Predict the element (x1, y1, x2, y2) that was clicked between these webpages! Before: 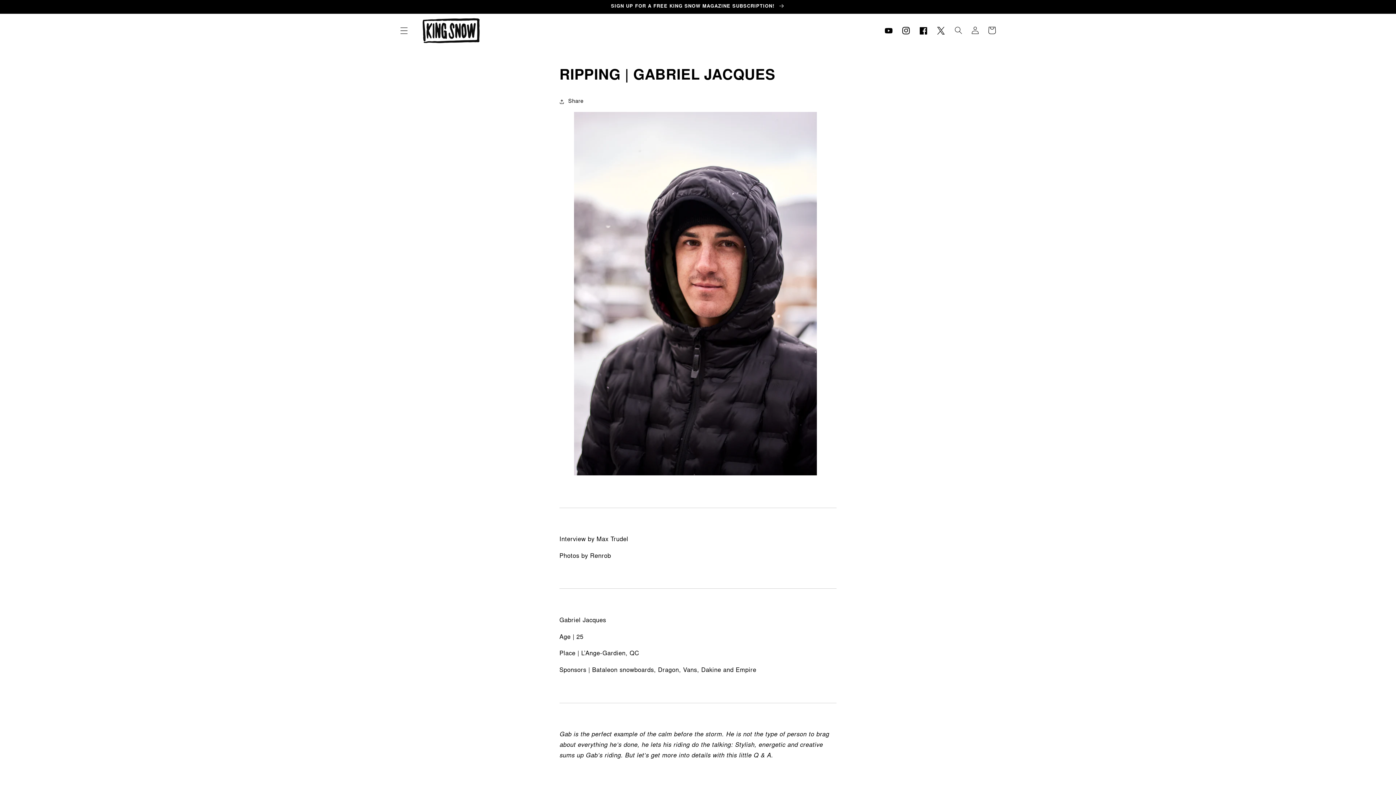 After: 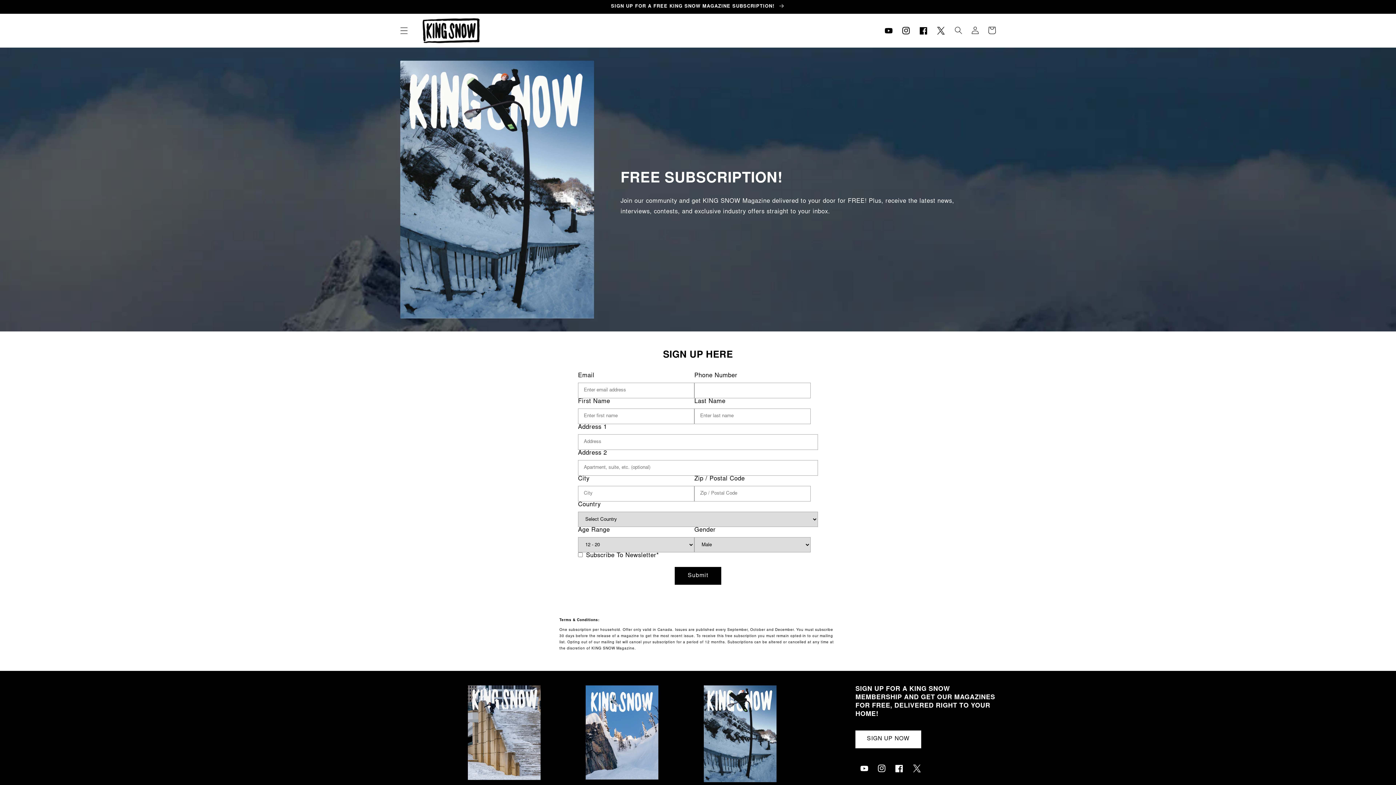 Action: bbox: (0, 0, 1396, 13) label: SIGN UP FOR A FREE KING SNOW MAGAZINE SUBSCRIPTION! 